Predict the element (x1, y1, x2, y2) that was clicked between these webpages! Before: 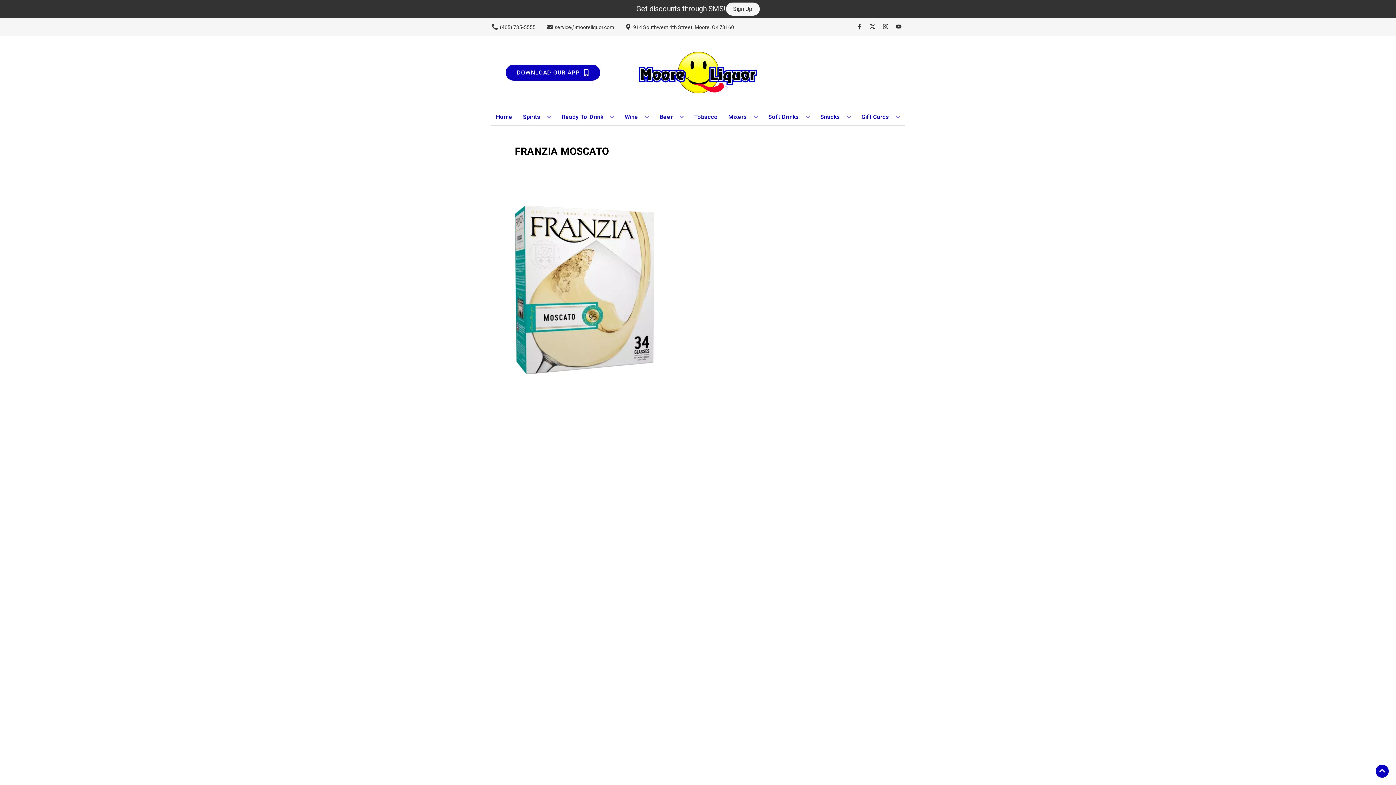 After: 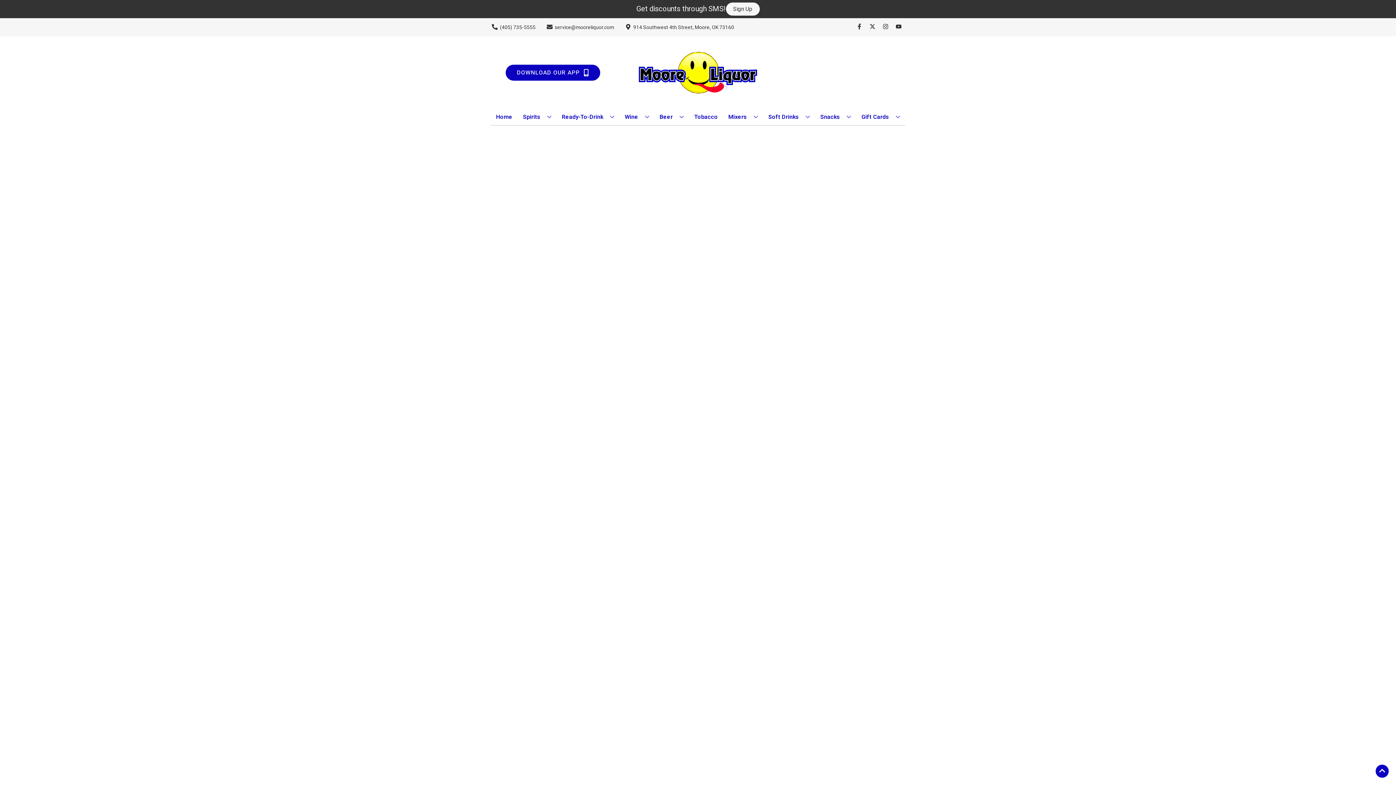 Action: bbox: (725, 109, 760, 125) label: Mixers